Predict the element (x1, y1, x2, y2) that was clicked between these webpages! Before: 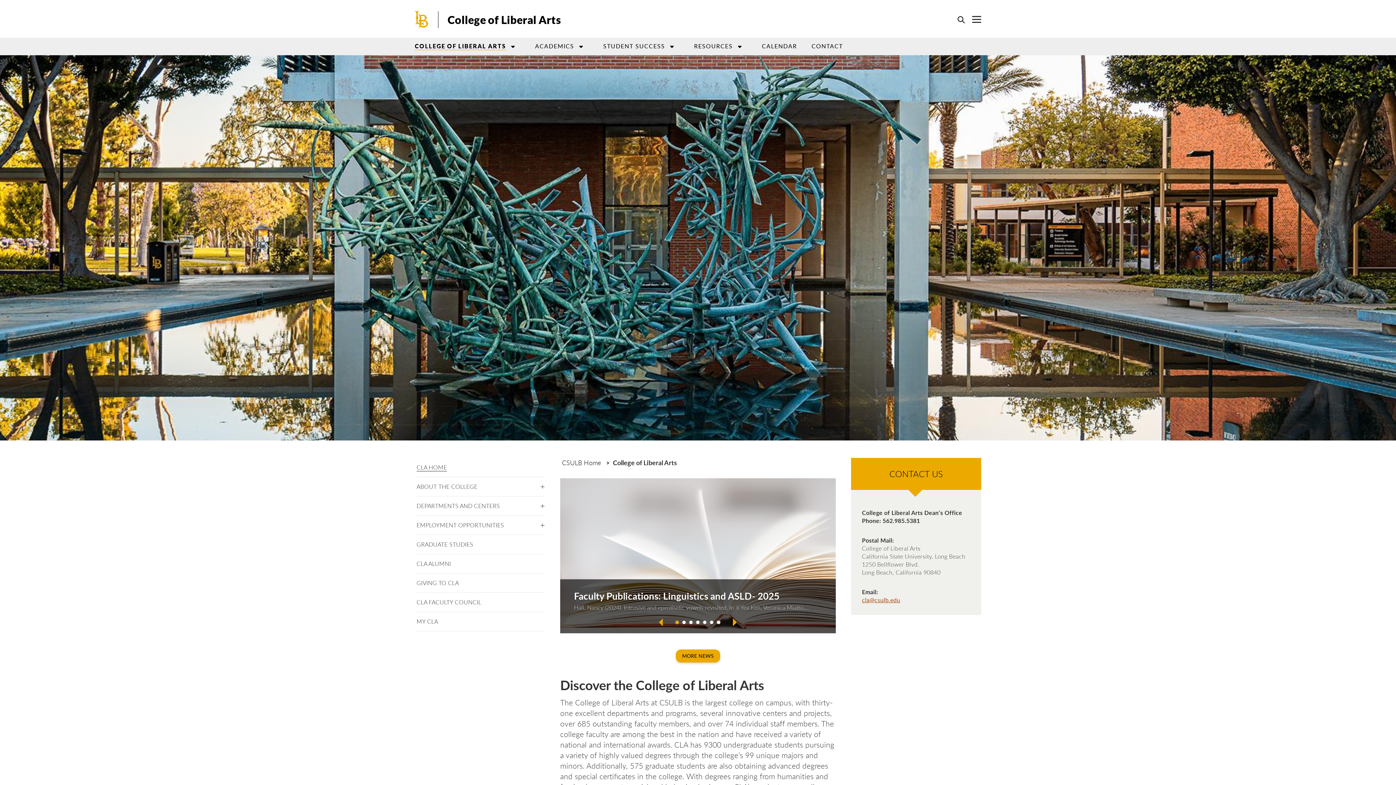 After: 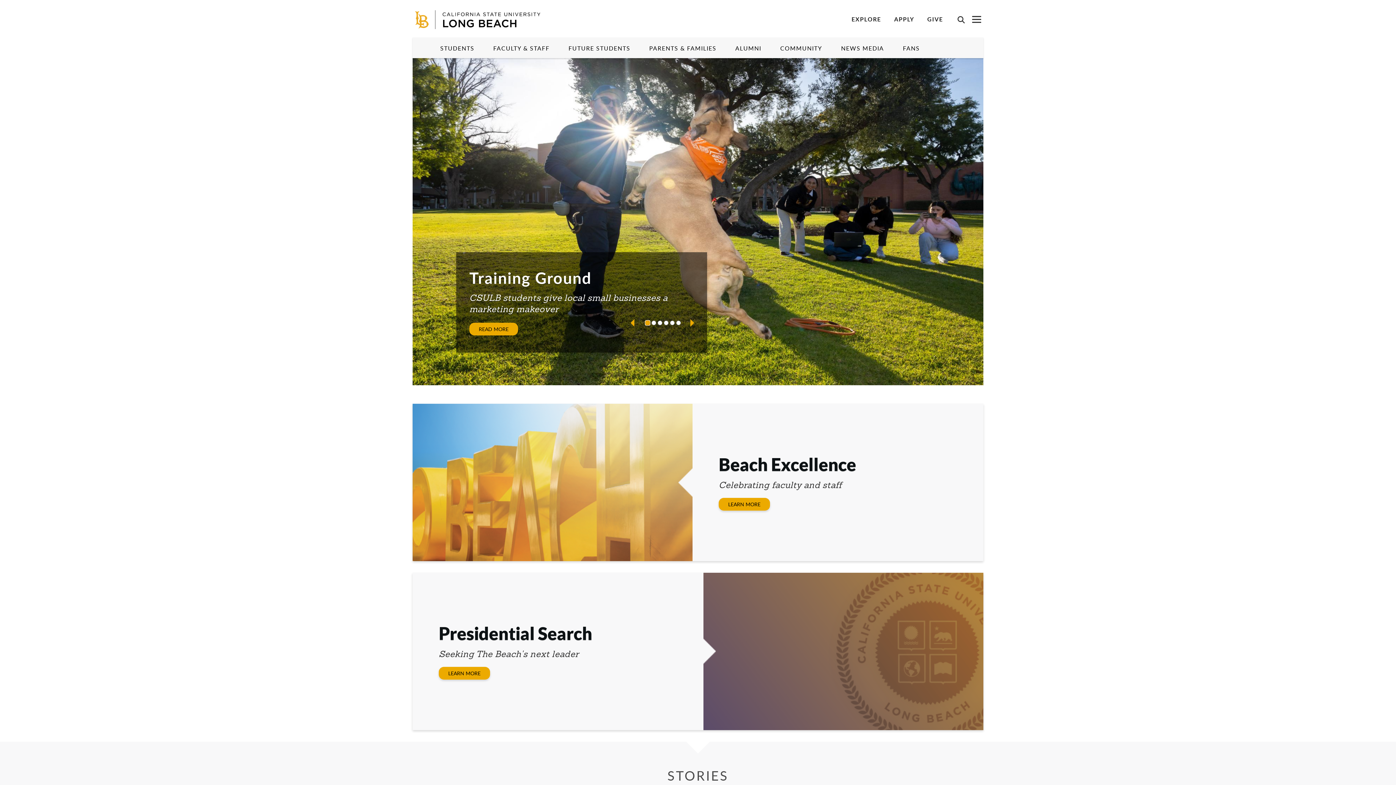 Action: bbox: (562, 458, 601, 467) label: CSULB Home